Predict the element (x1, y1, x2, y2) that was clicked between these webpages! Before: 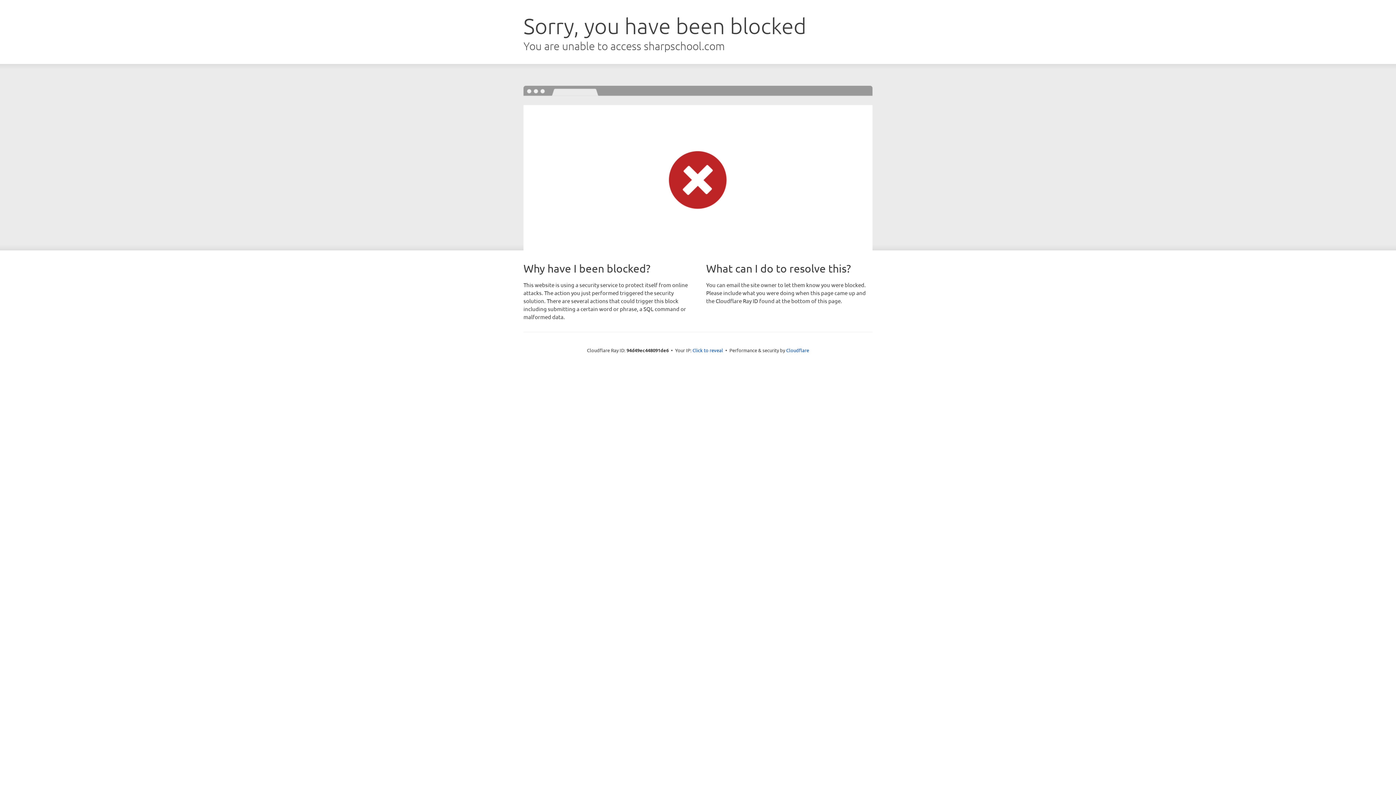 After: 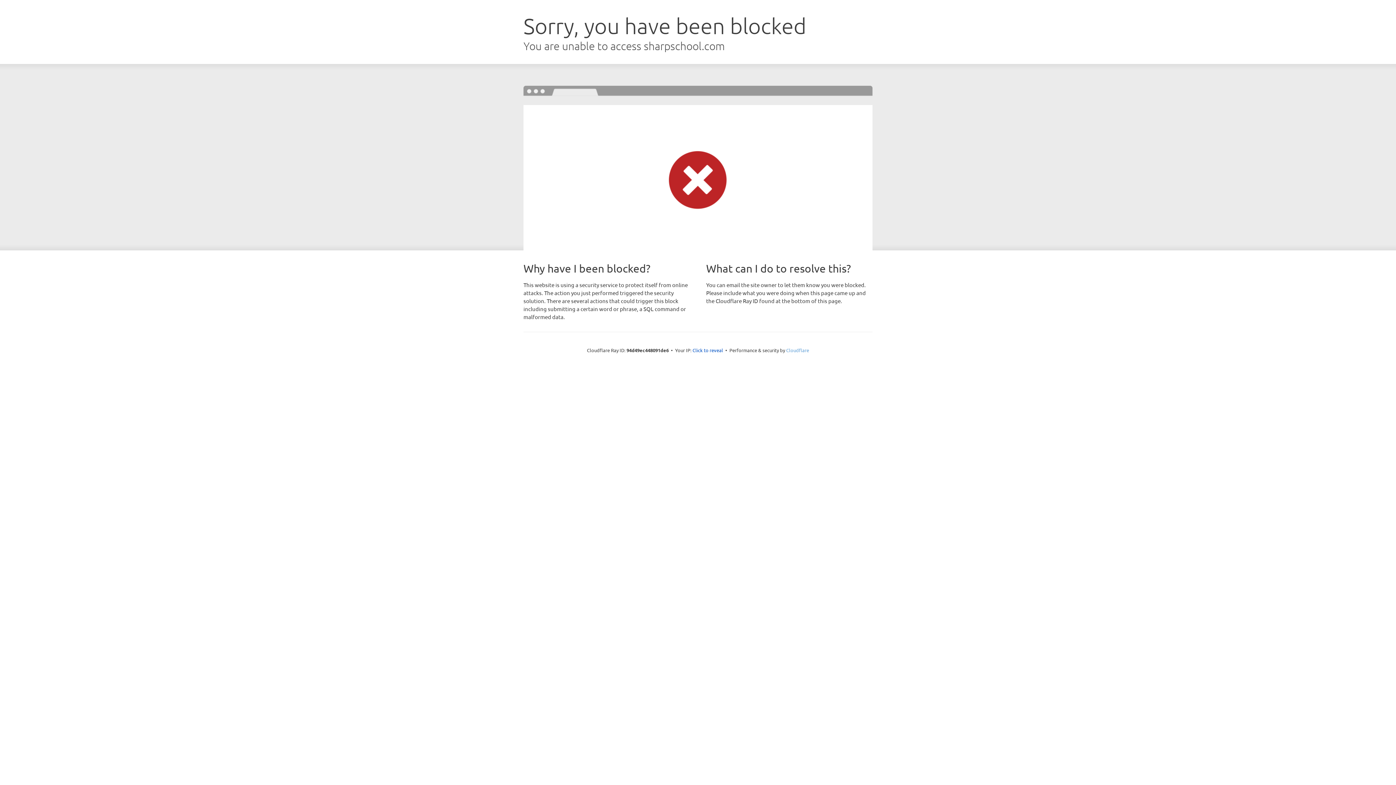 Action: bbox: (786, 347, 809, 353) label: Cloudflare